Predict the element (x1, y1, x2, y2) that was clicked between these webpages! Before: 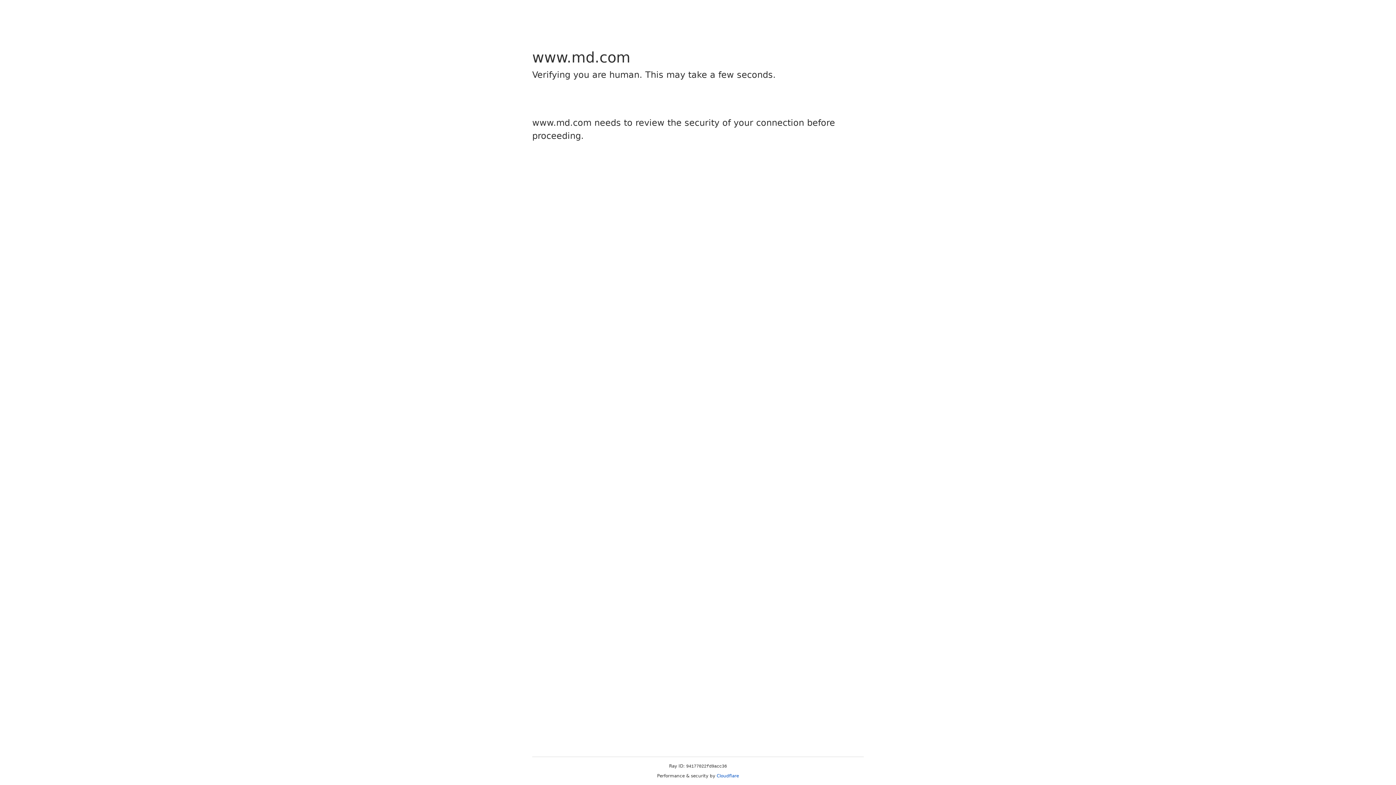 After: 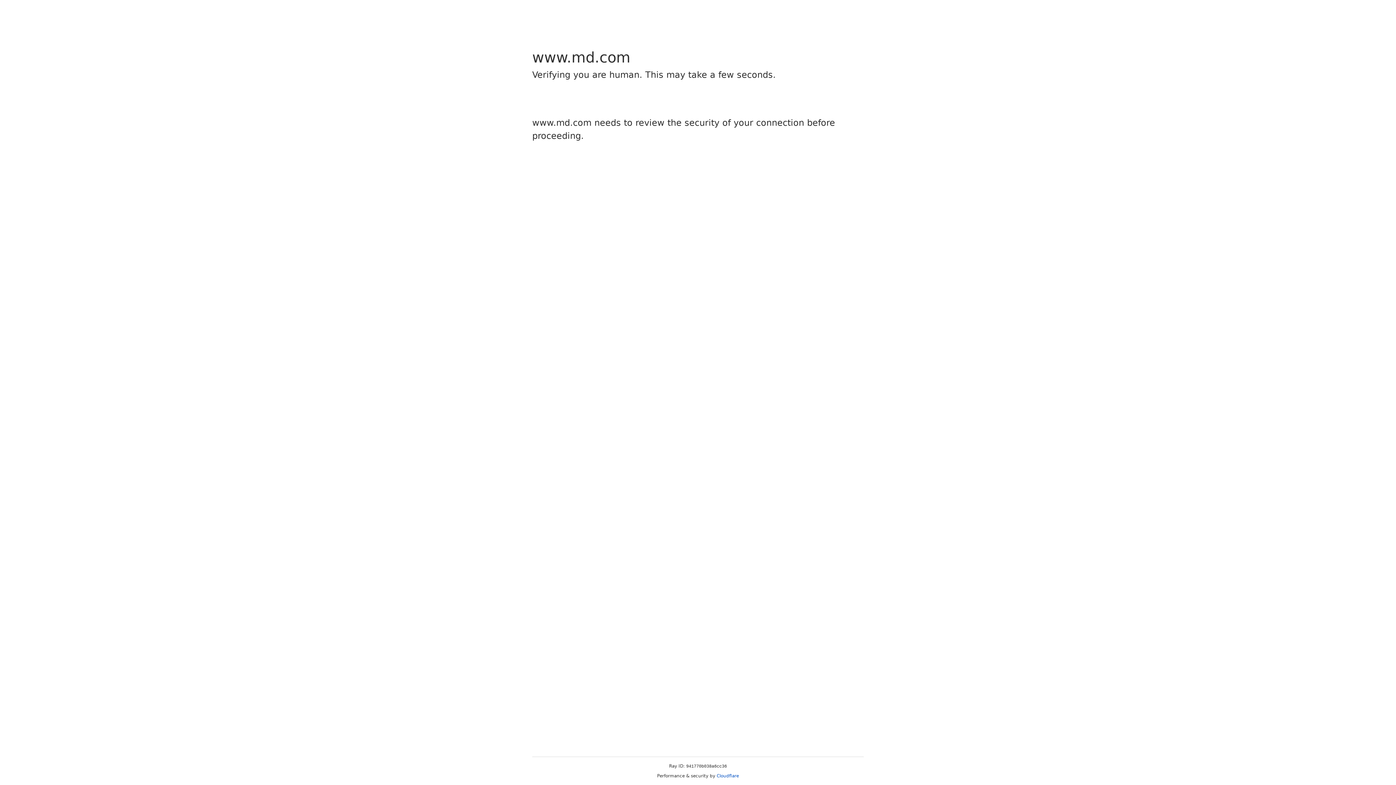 Action: bbox: (716, 773, 739, 778) label: Cloudflare